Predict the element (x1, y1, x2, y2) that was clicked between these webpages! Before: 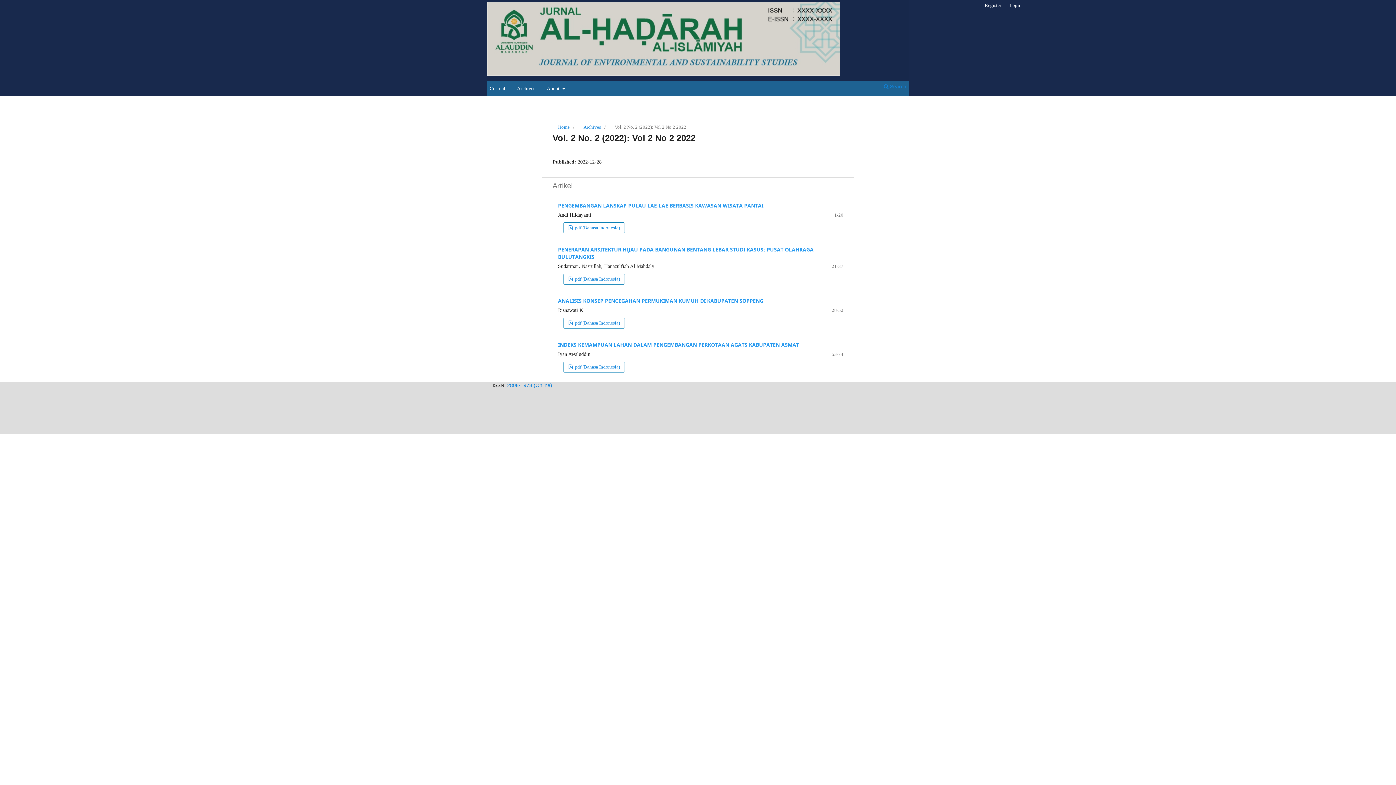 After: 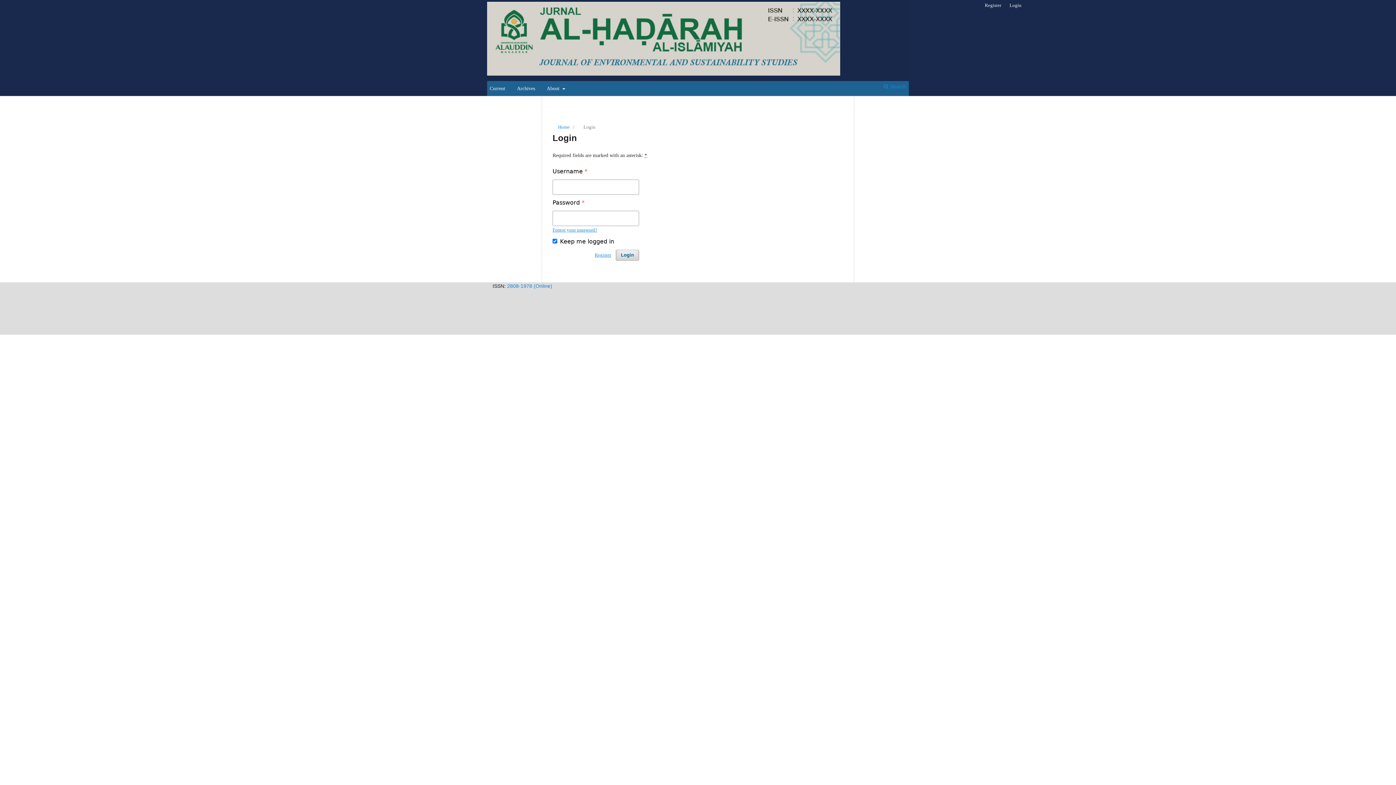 Action: bbox: (1006, 0, 1021, 10) label: Login